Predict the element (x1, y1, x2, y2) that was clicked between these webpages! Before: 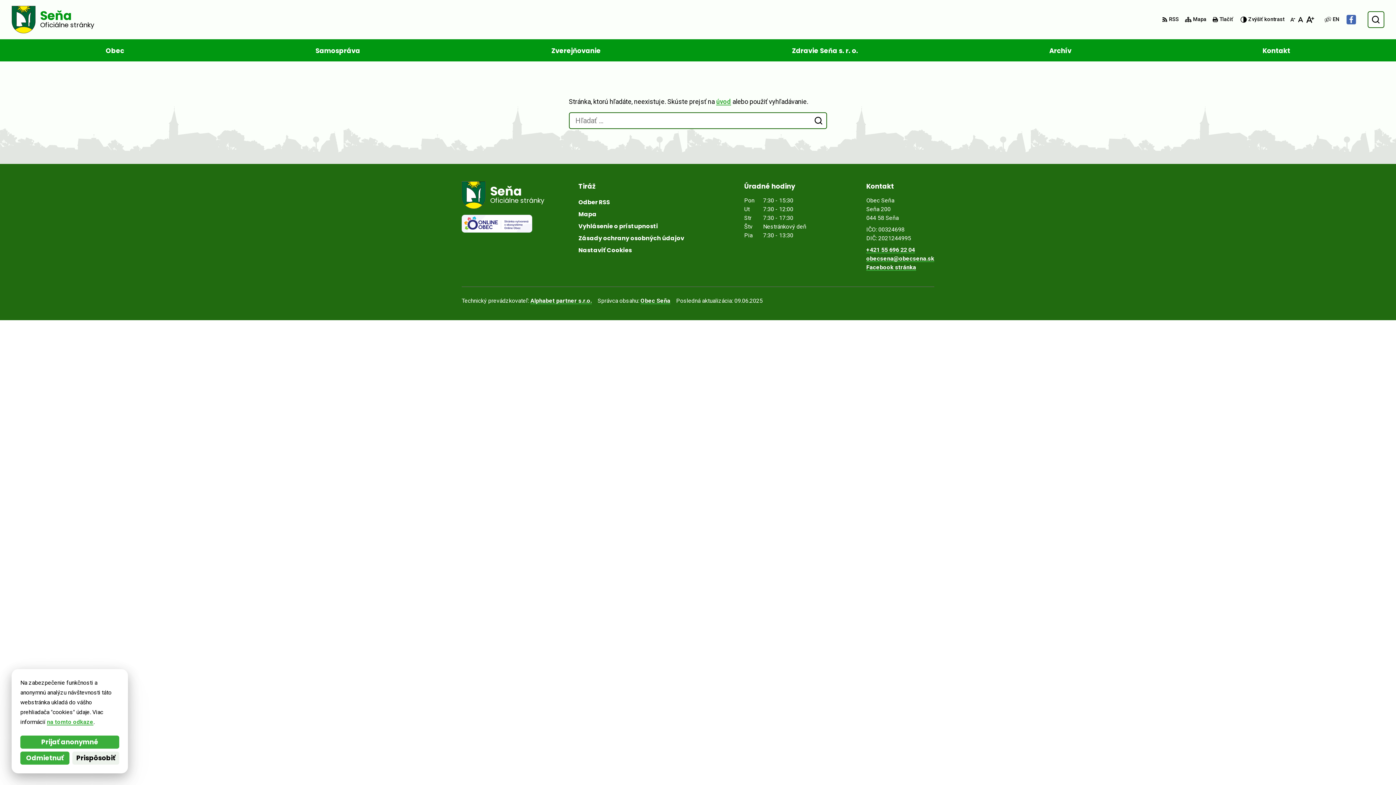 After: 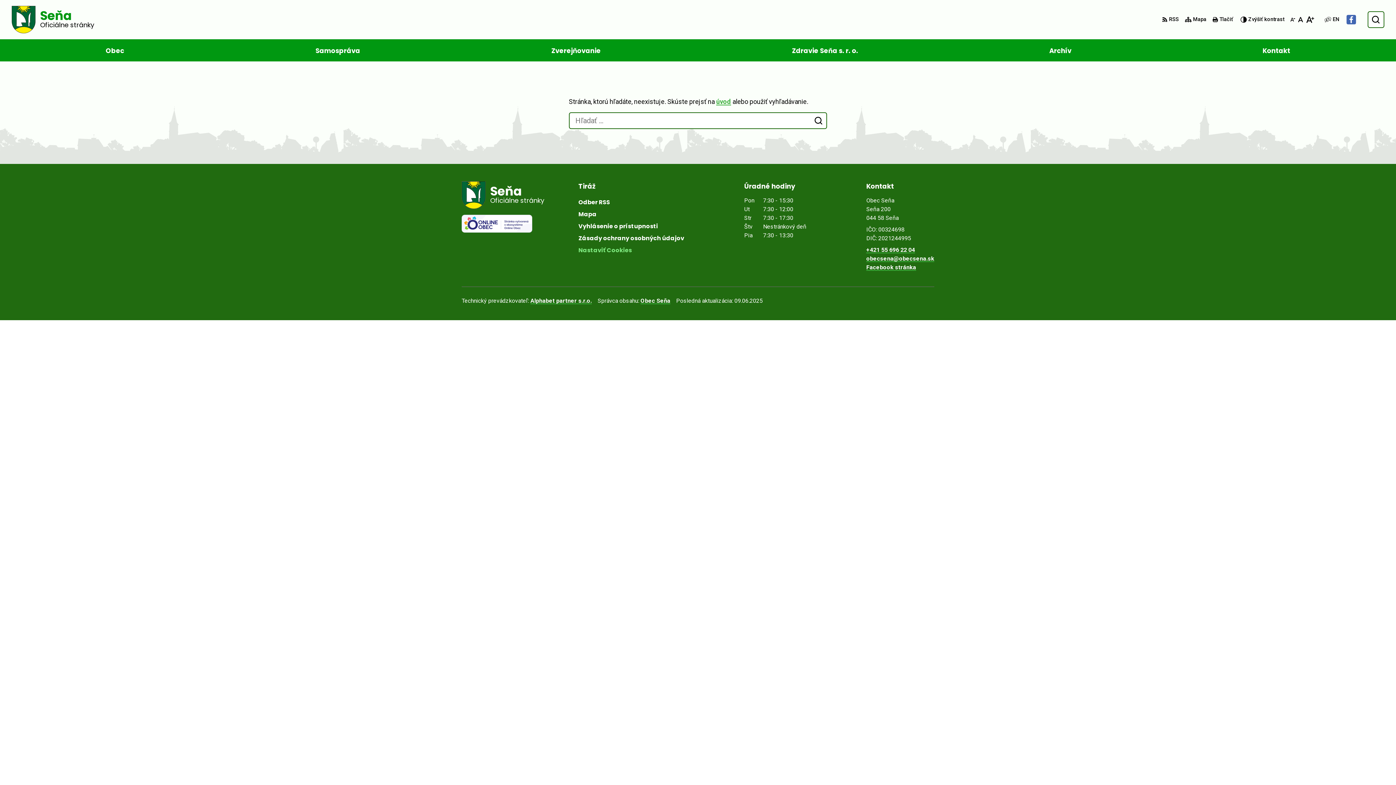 Action: label: Nastaviť Cookies bbox: (578, 244, 632, 256)